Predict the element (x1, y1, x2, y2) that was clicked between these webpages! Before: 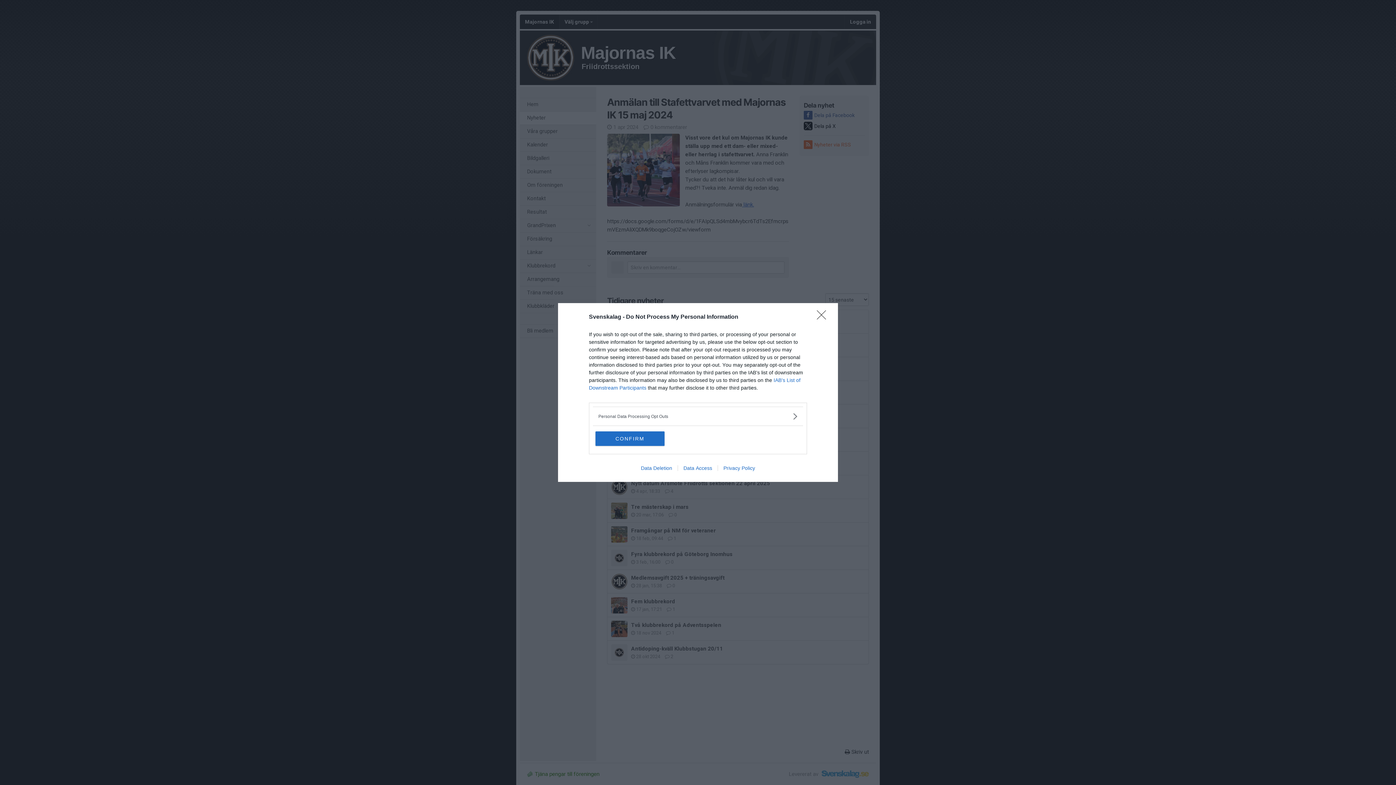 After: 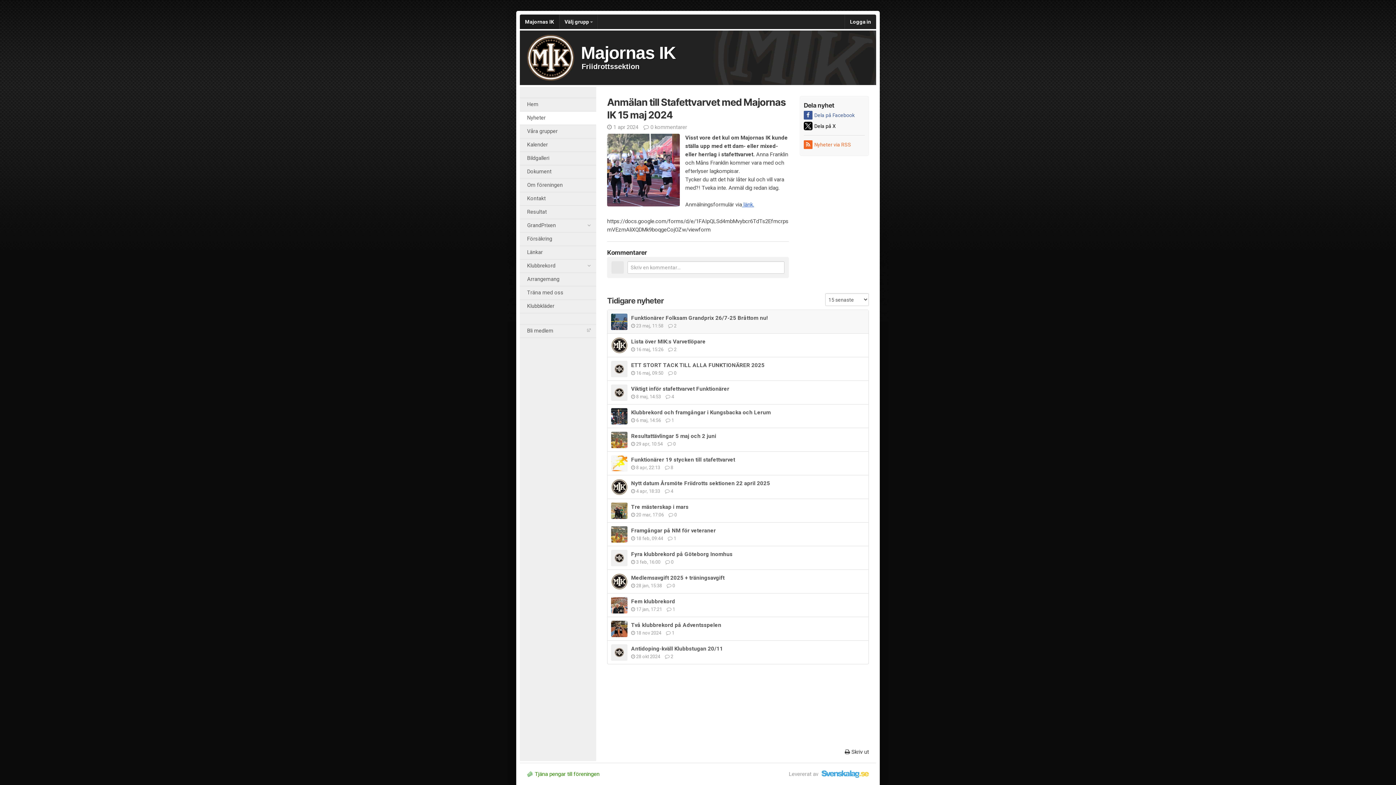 Action: label: Close bbox: (817, 310, 830, 324)